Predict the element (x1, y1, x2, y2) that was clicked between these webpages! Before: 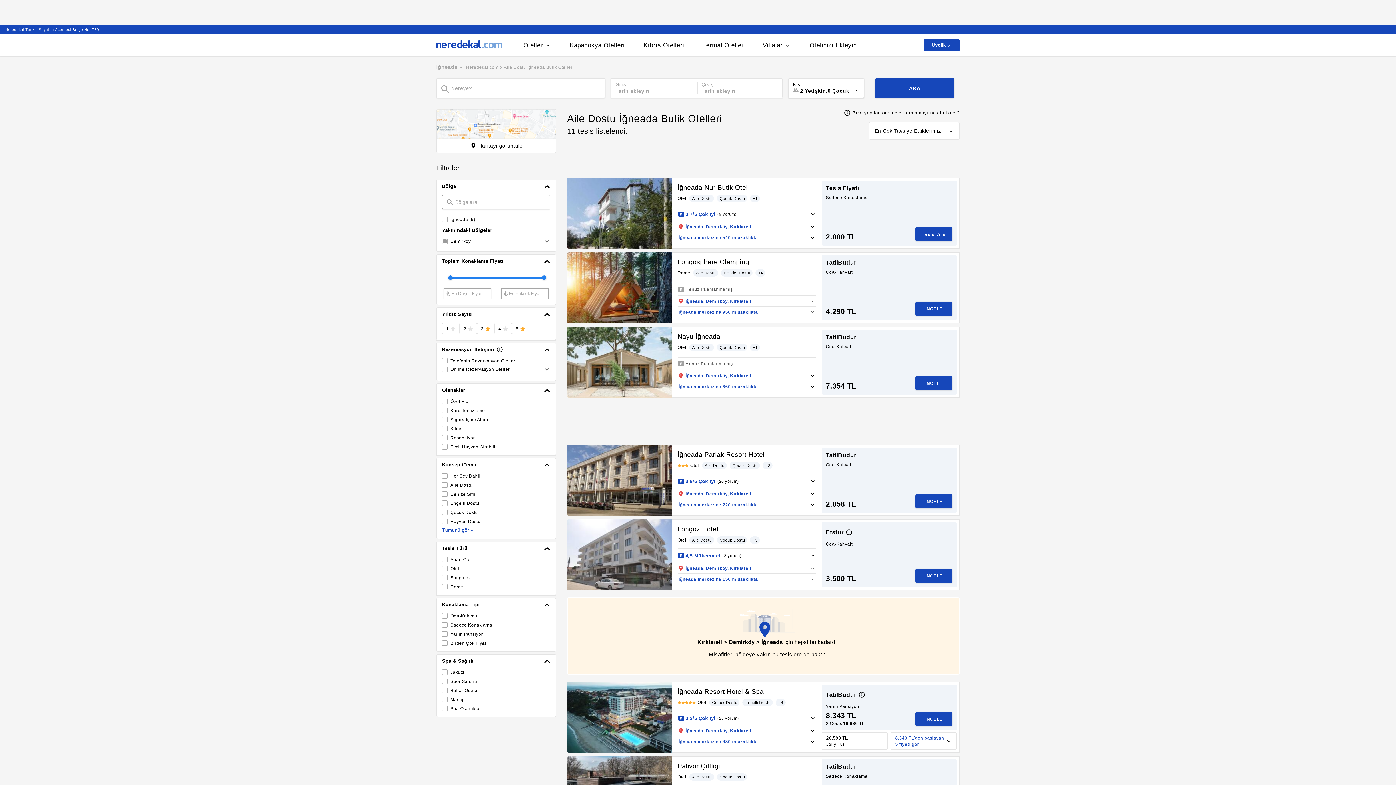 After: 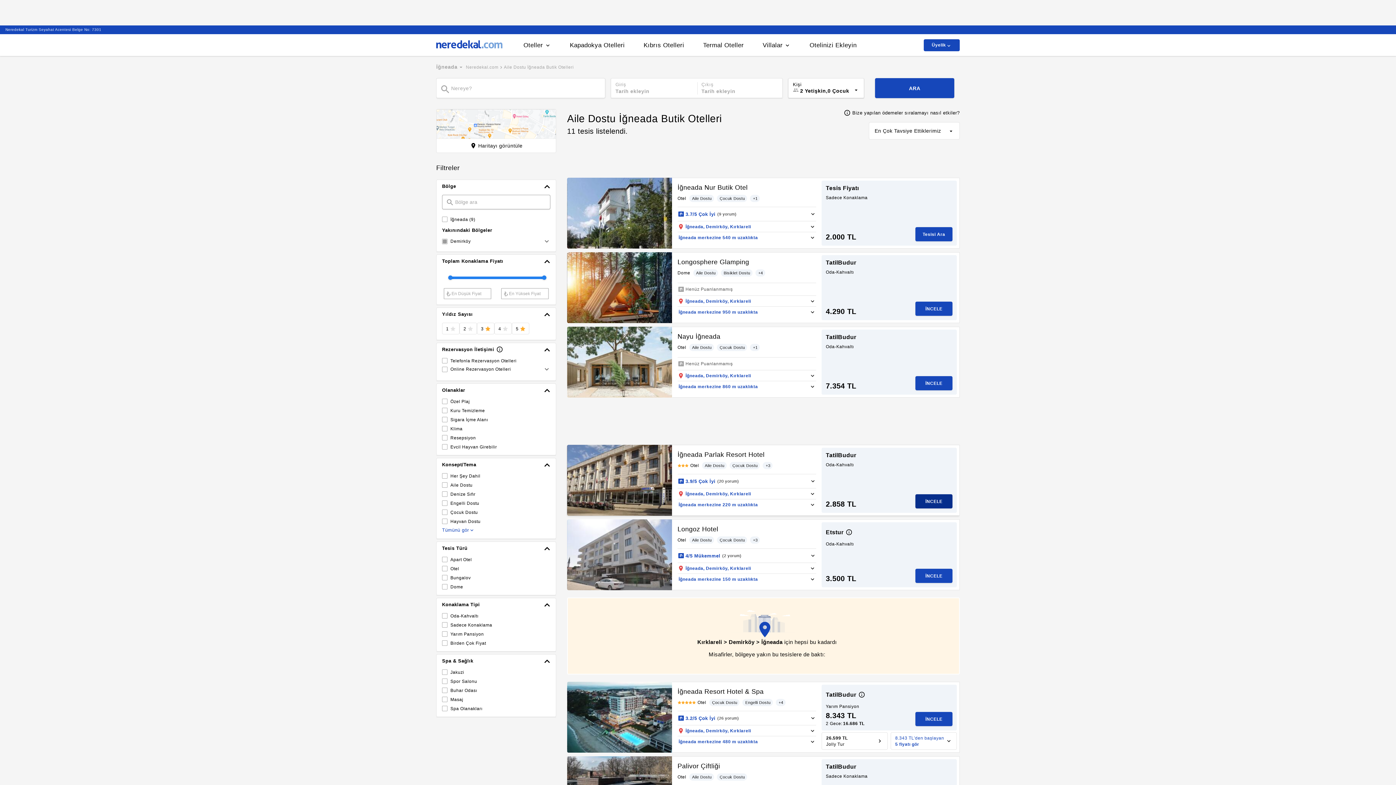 Action: label: İNCELE bbox: (915, 494, 952, 508)